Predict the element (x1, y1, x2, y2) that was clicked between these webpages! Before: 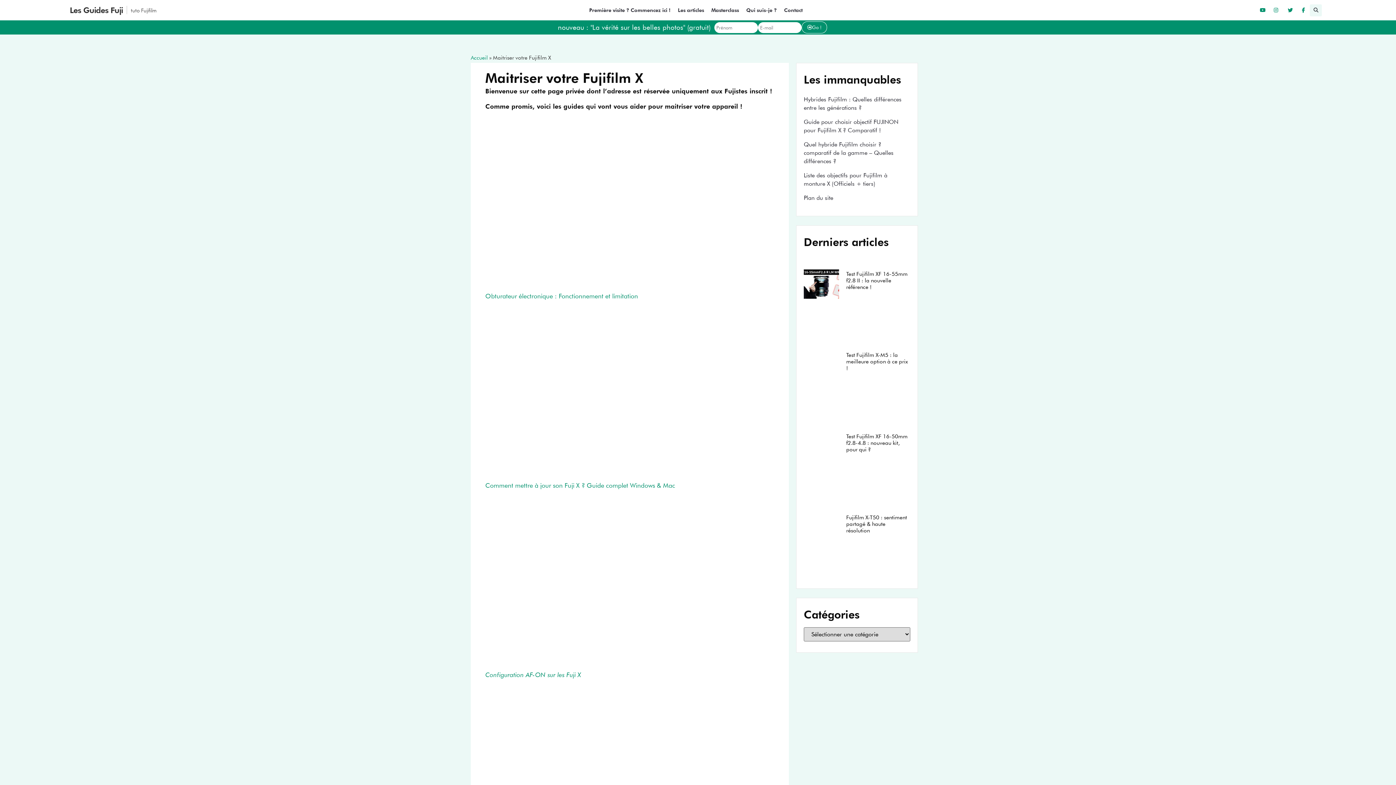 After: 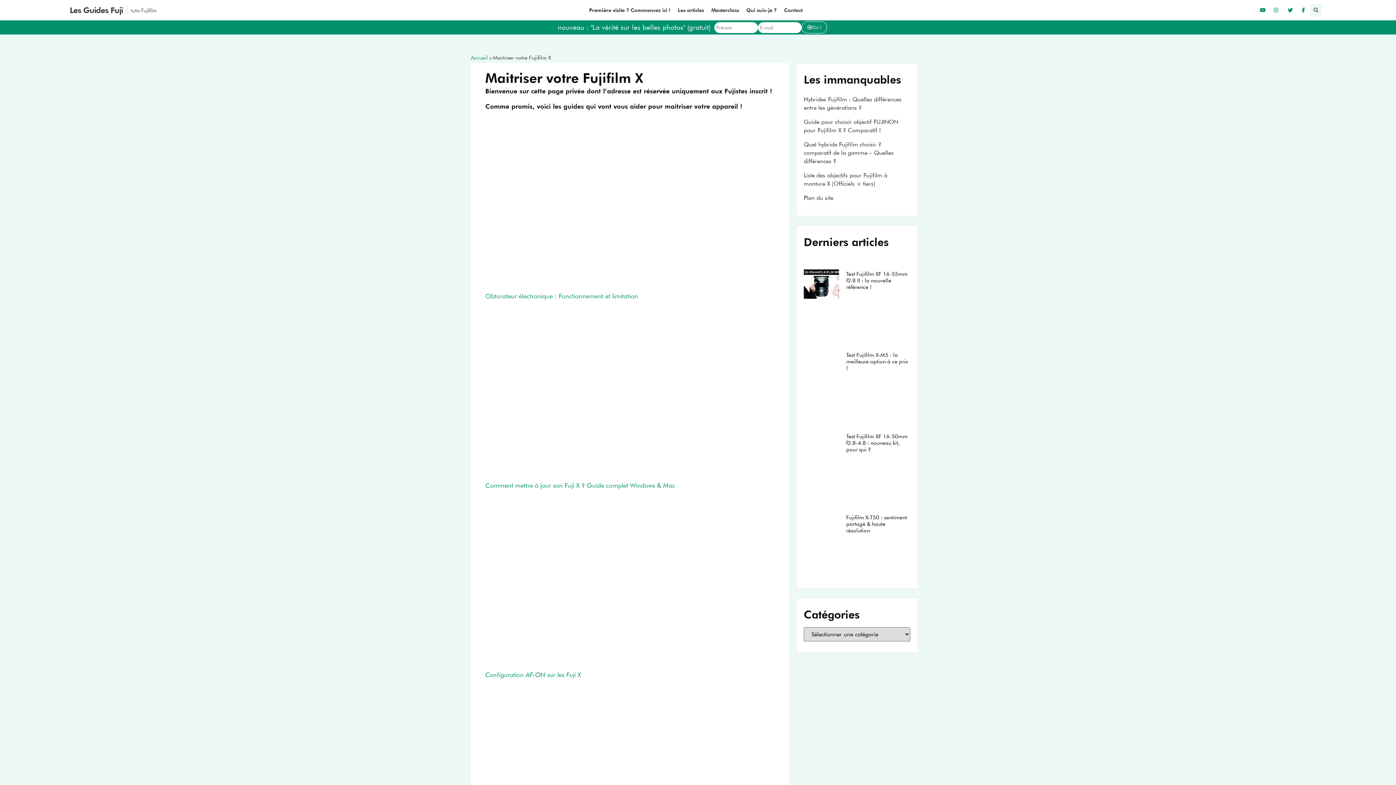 Action: bbox: (485, 671, 581, 678) label: Configuration AF-ON sur les Fuji X